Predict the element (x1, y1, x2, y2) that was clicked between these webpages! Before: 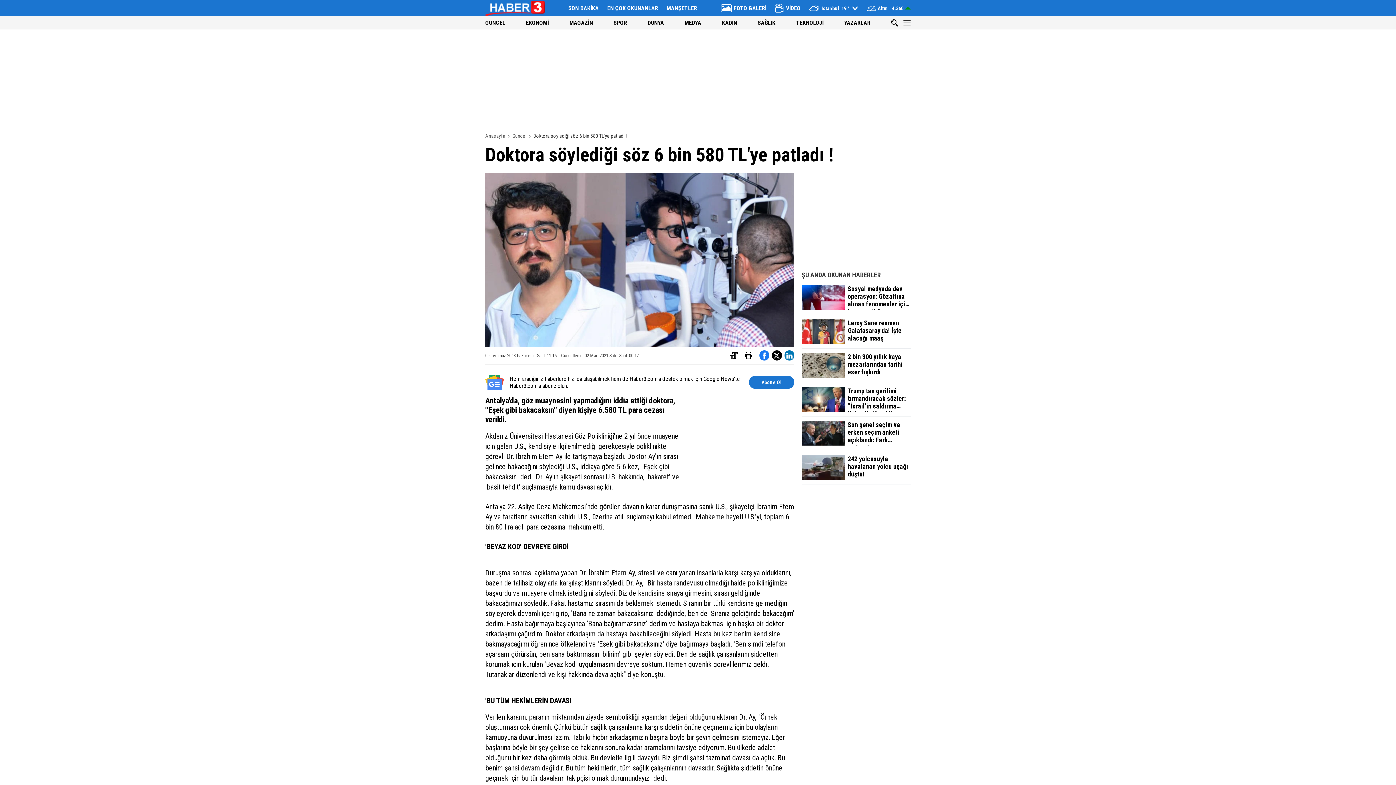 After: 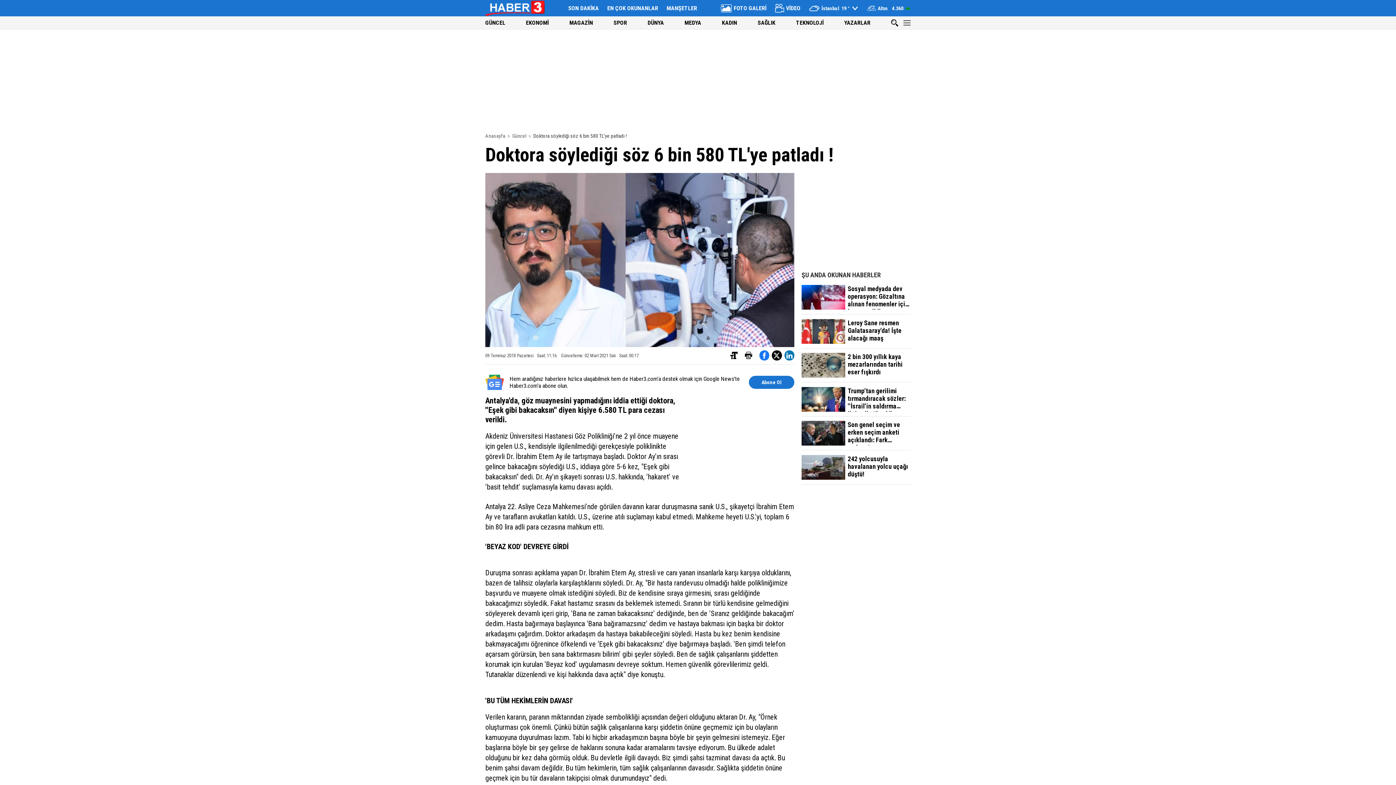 Action: bbox: (801, 421, 910, 450) label: Son genel seçim ve erken seçim anketi açıklandı: Fark açılıyor!